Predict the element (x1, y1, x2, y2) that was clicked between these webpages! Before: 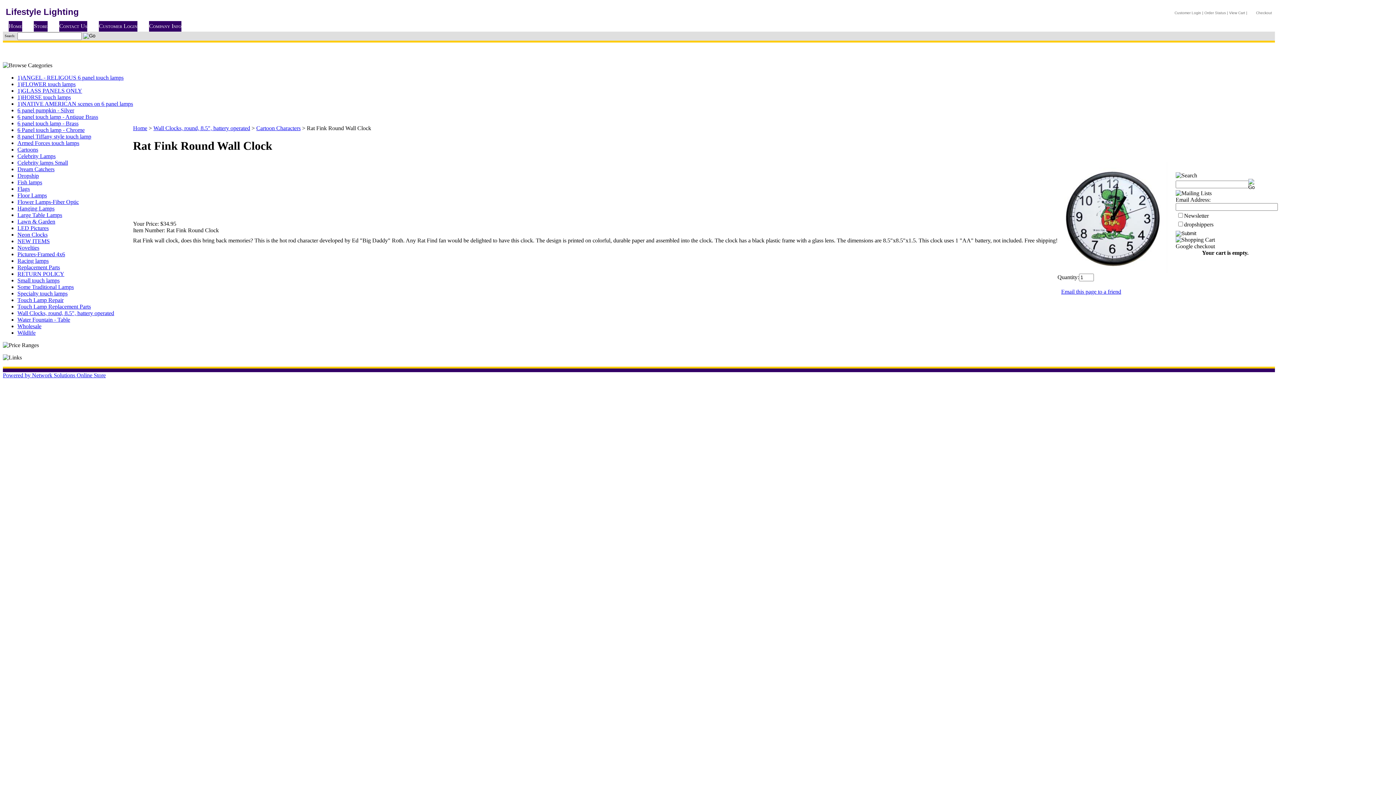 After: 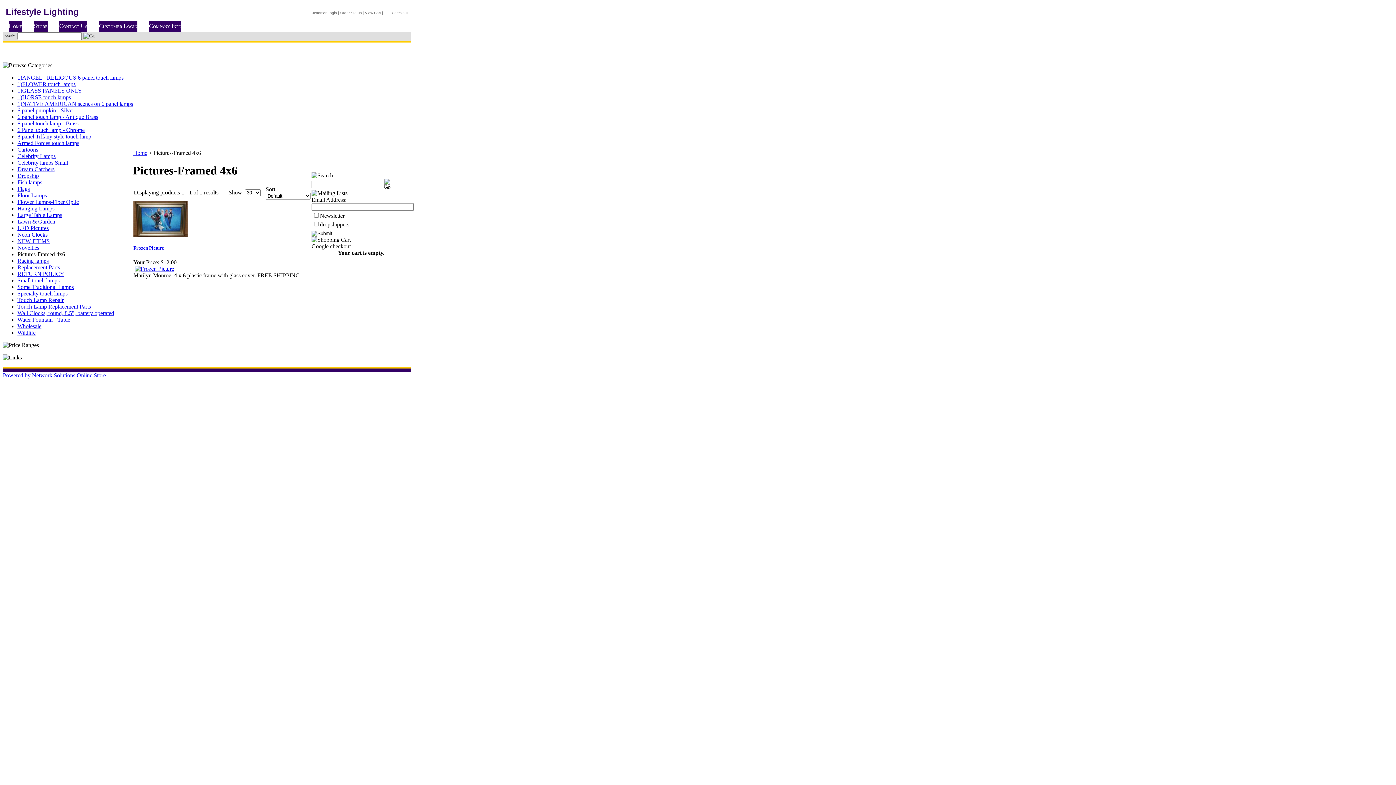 Action: label: Pictures-Framed 4x6 bbox: (17, 251, 65, 257)